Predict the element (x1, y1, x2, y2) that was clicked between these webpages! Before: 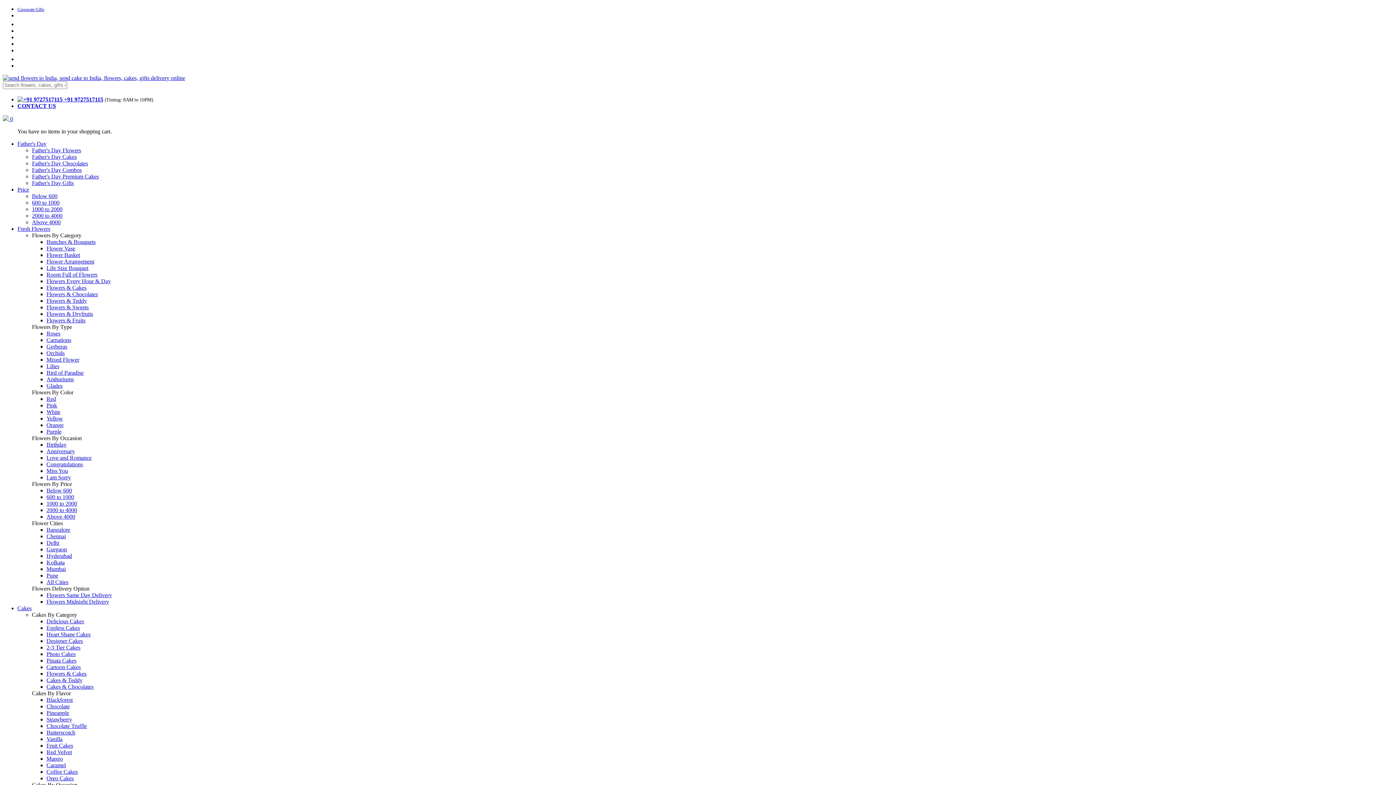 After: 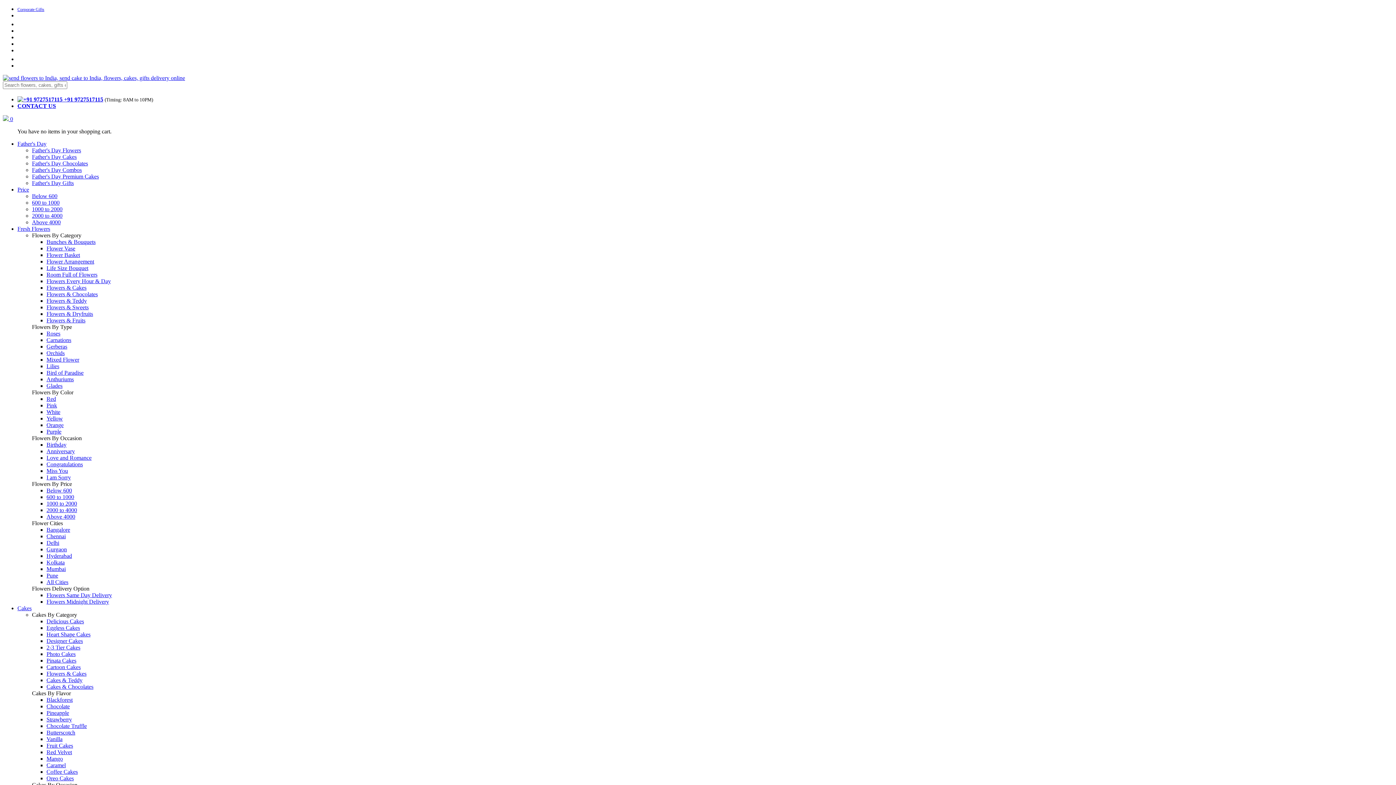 Action: label: Pinata Cakes bbox: (46, 657, 76, 664)